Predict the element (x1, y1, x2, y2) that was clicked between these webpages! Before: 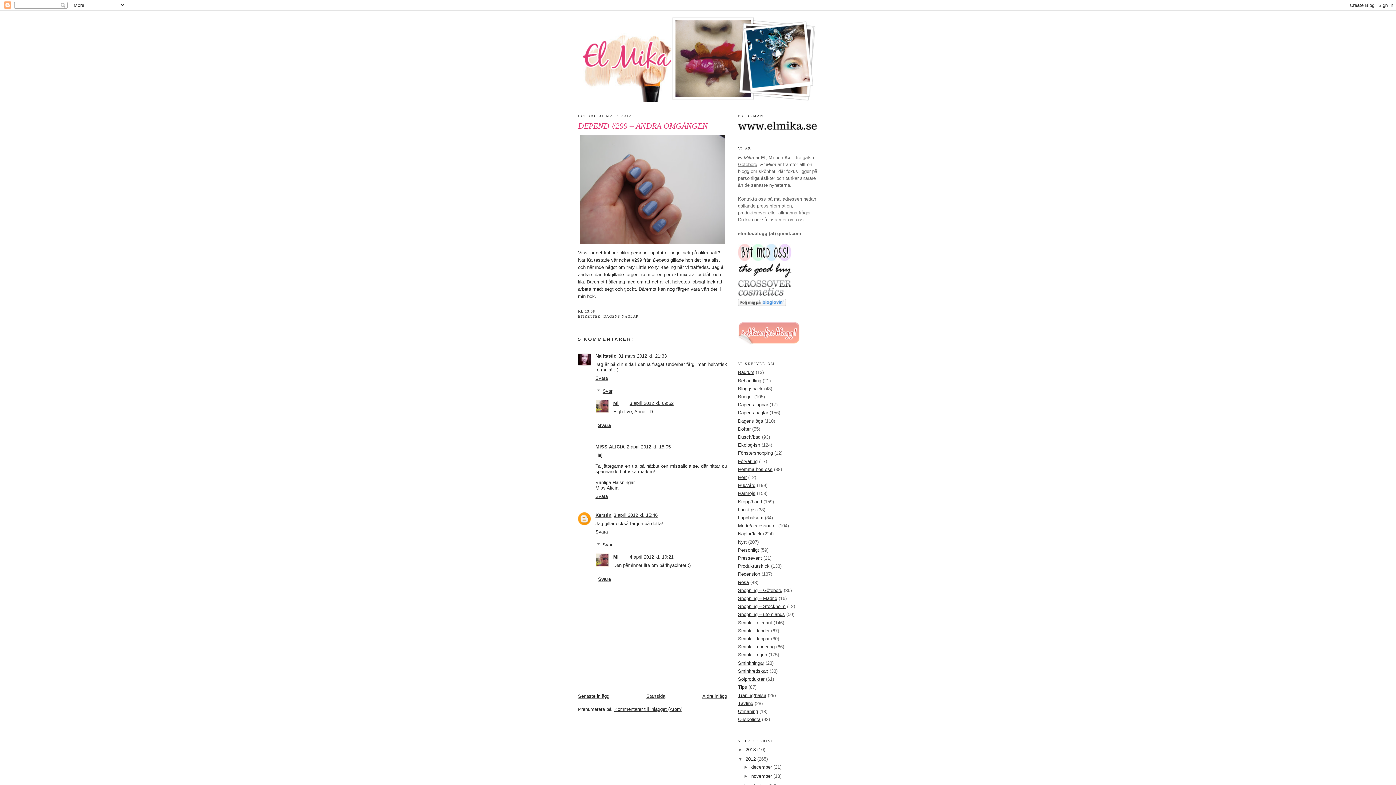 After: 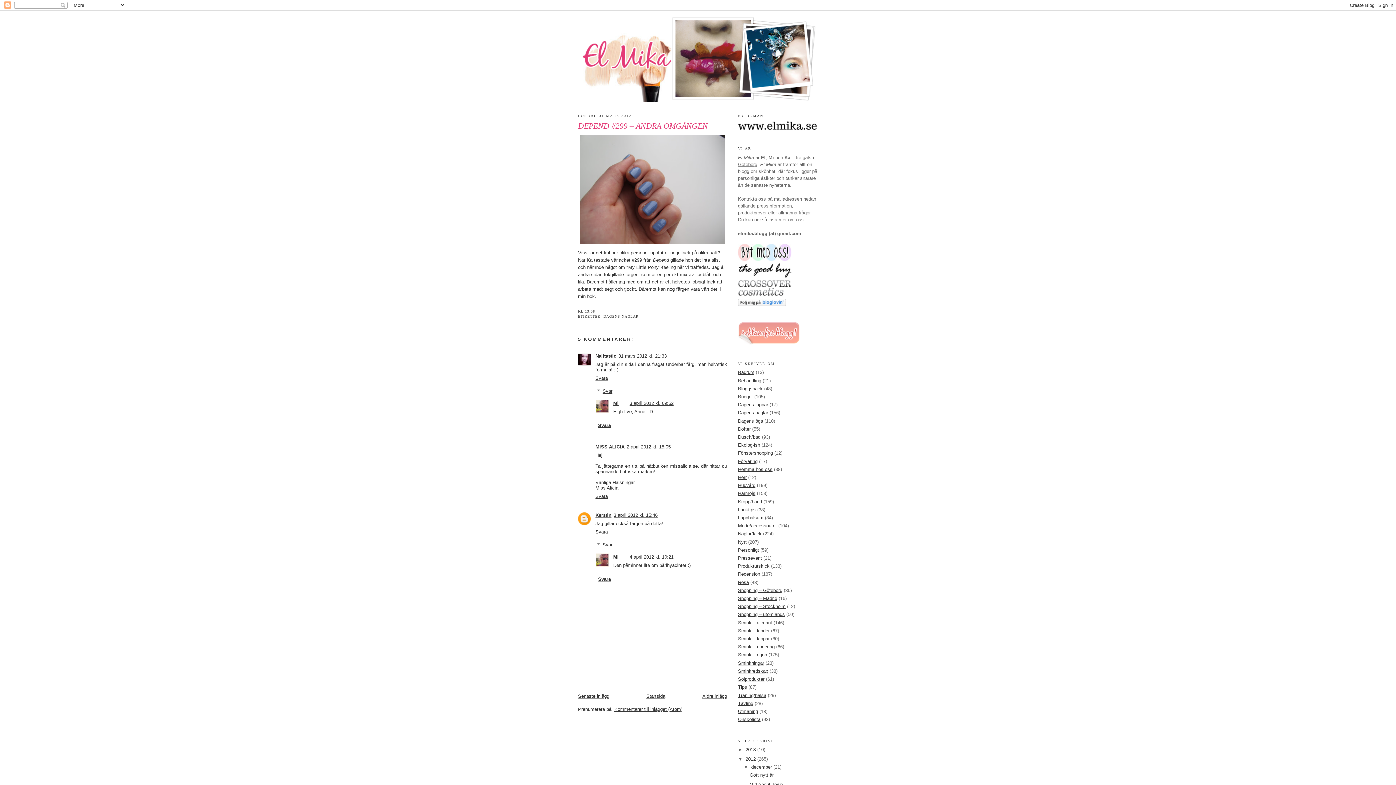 Action: bbox: (743, 764, 751, 770) label: ►  